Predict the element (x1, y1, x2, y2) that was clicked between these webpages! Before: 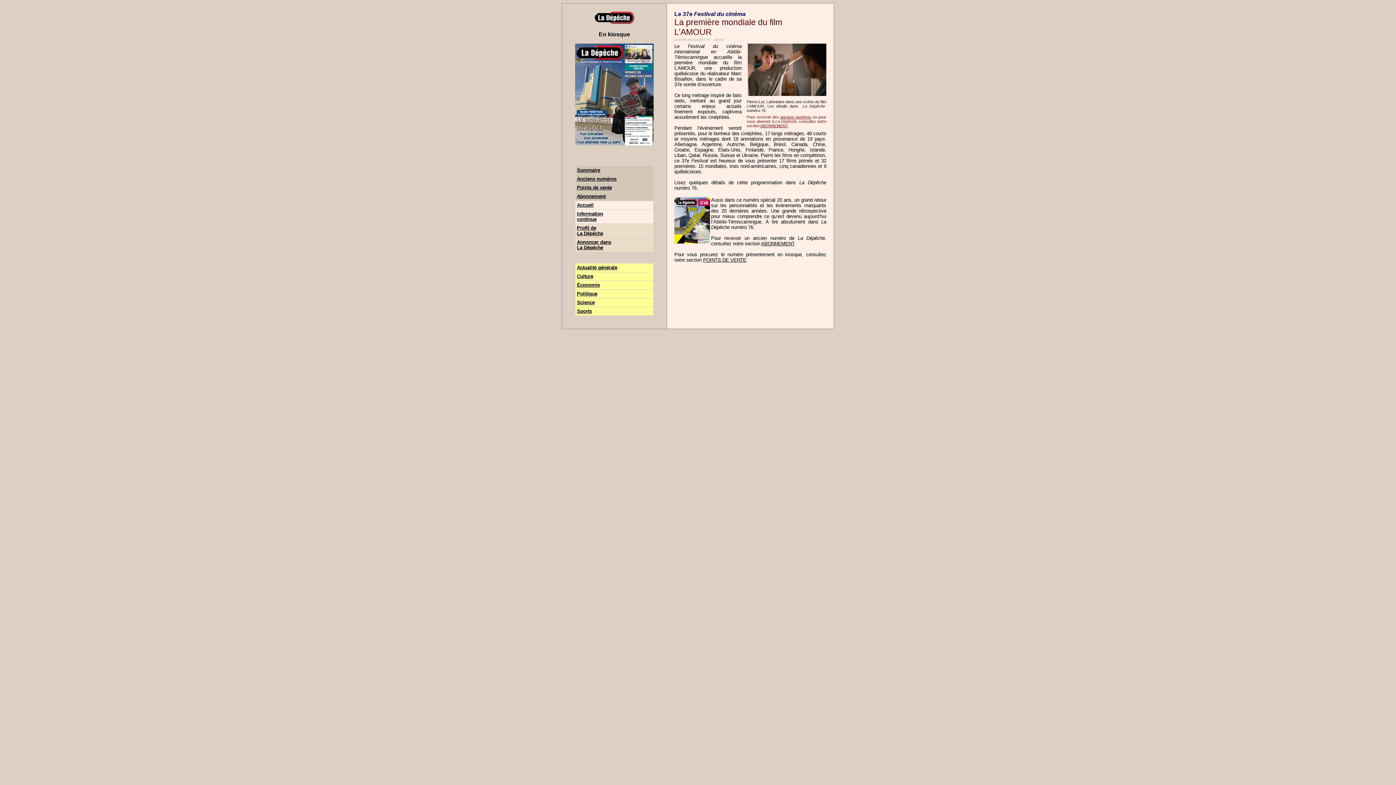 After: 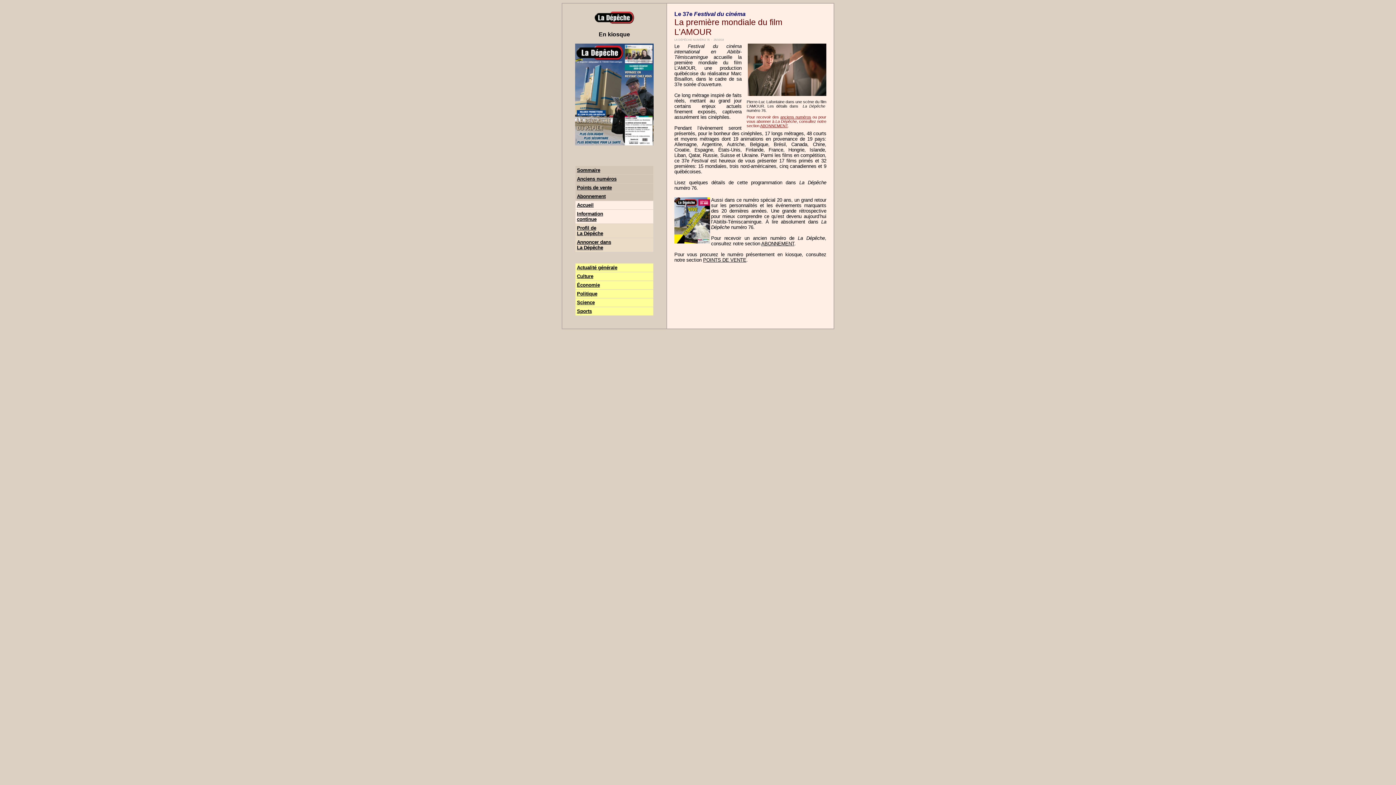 Action: bbox: (577, 176, 616, 181) label: Anciens numéros